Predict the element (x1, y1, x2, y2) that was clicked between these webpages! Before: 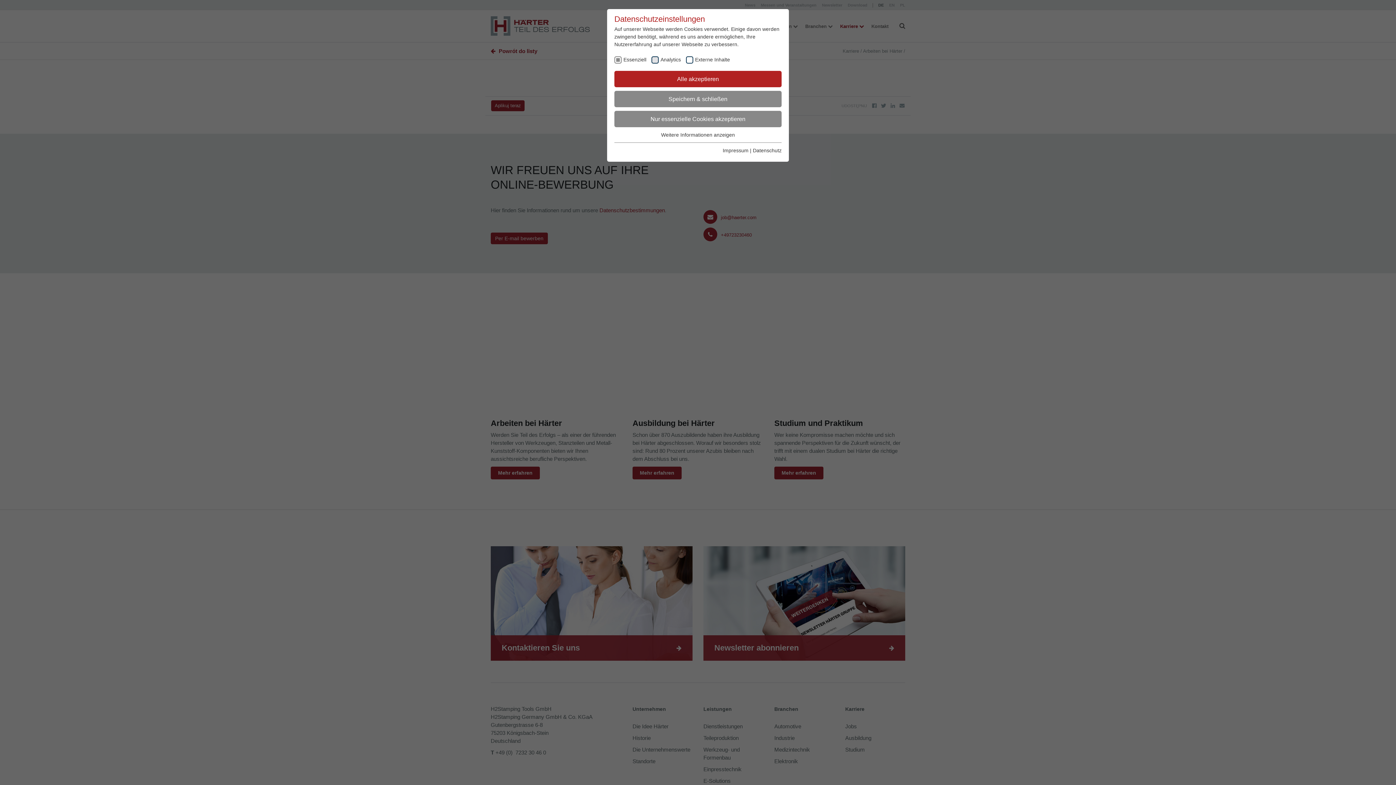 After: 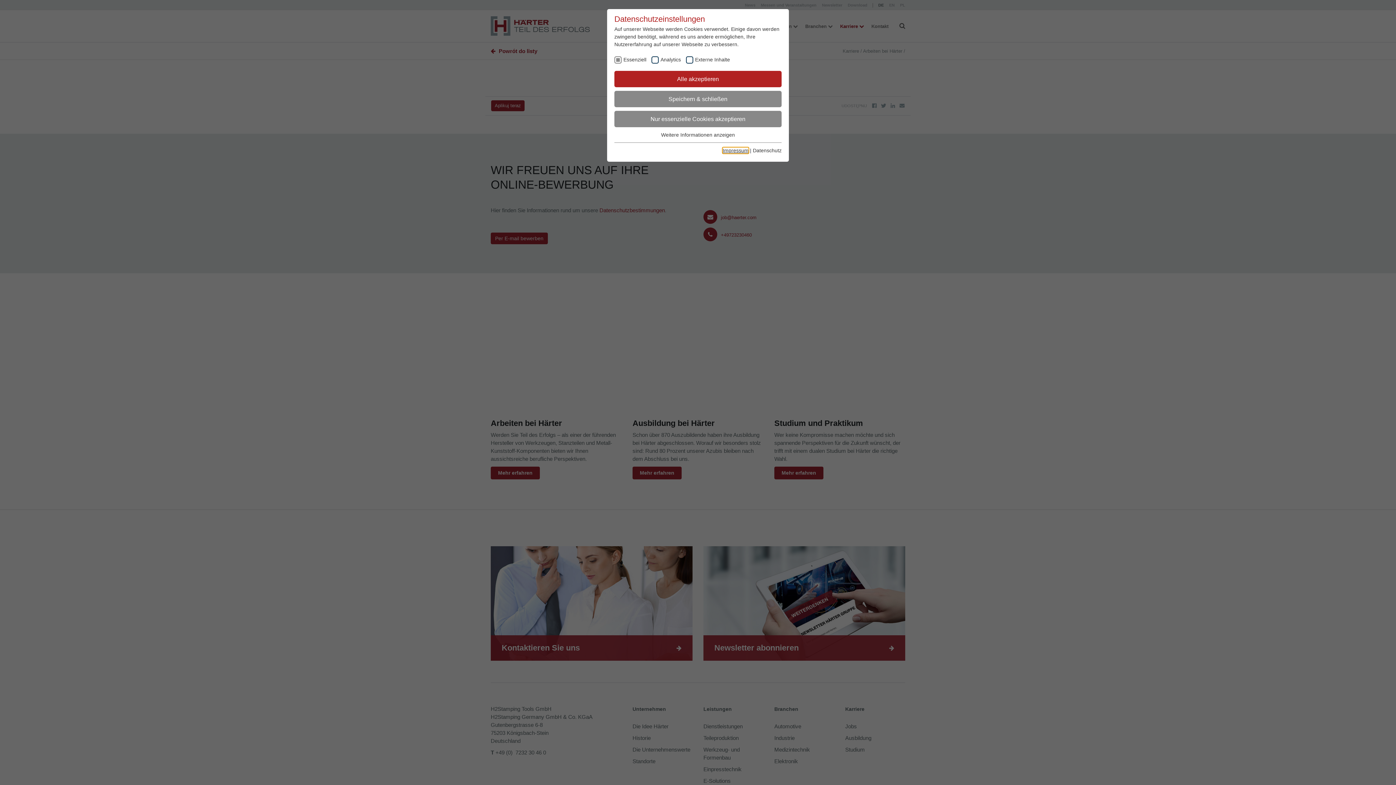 Action: bbox: (722, 147, 748, 153) label: Impressum